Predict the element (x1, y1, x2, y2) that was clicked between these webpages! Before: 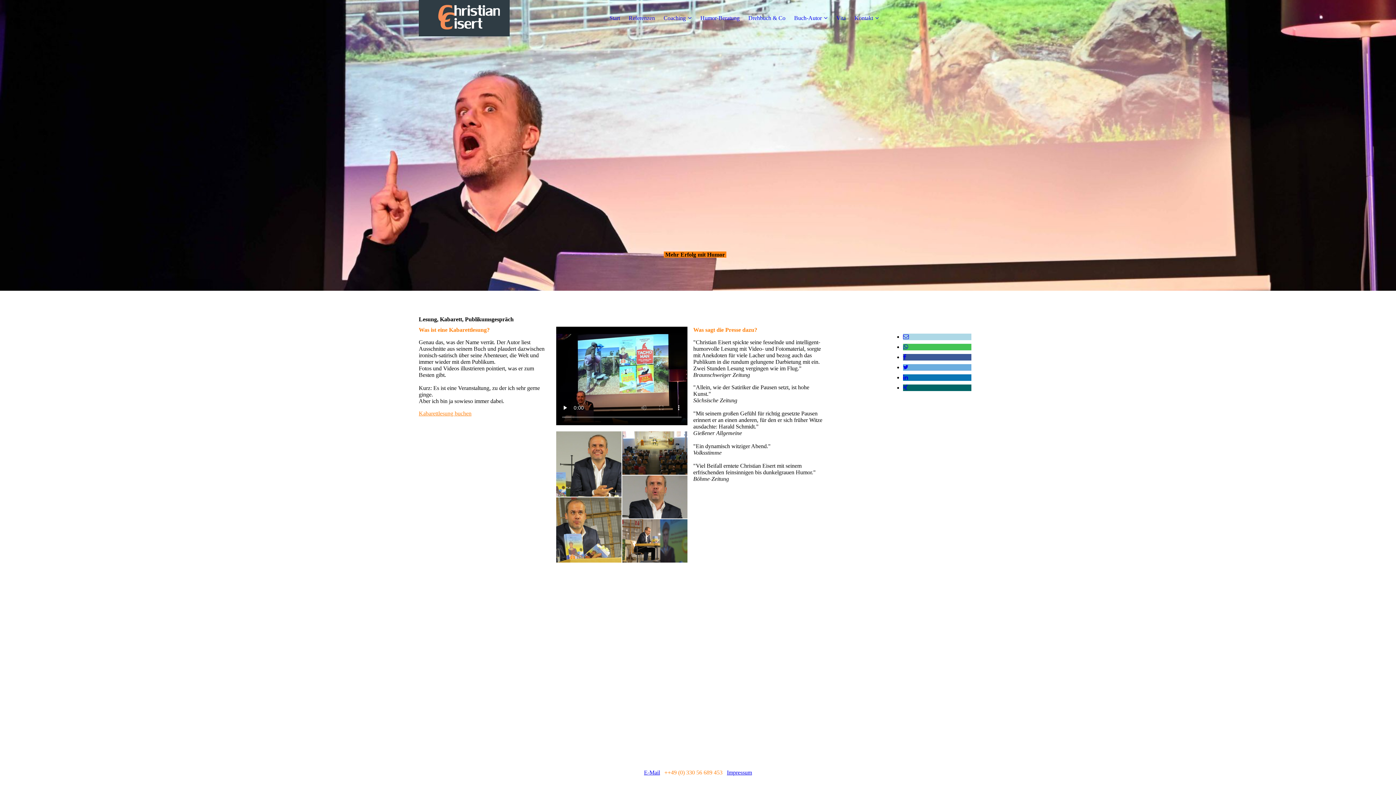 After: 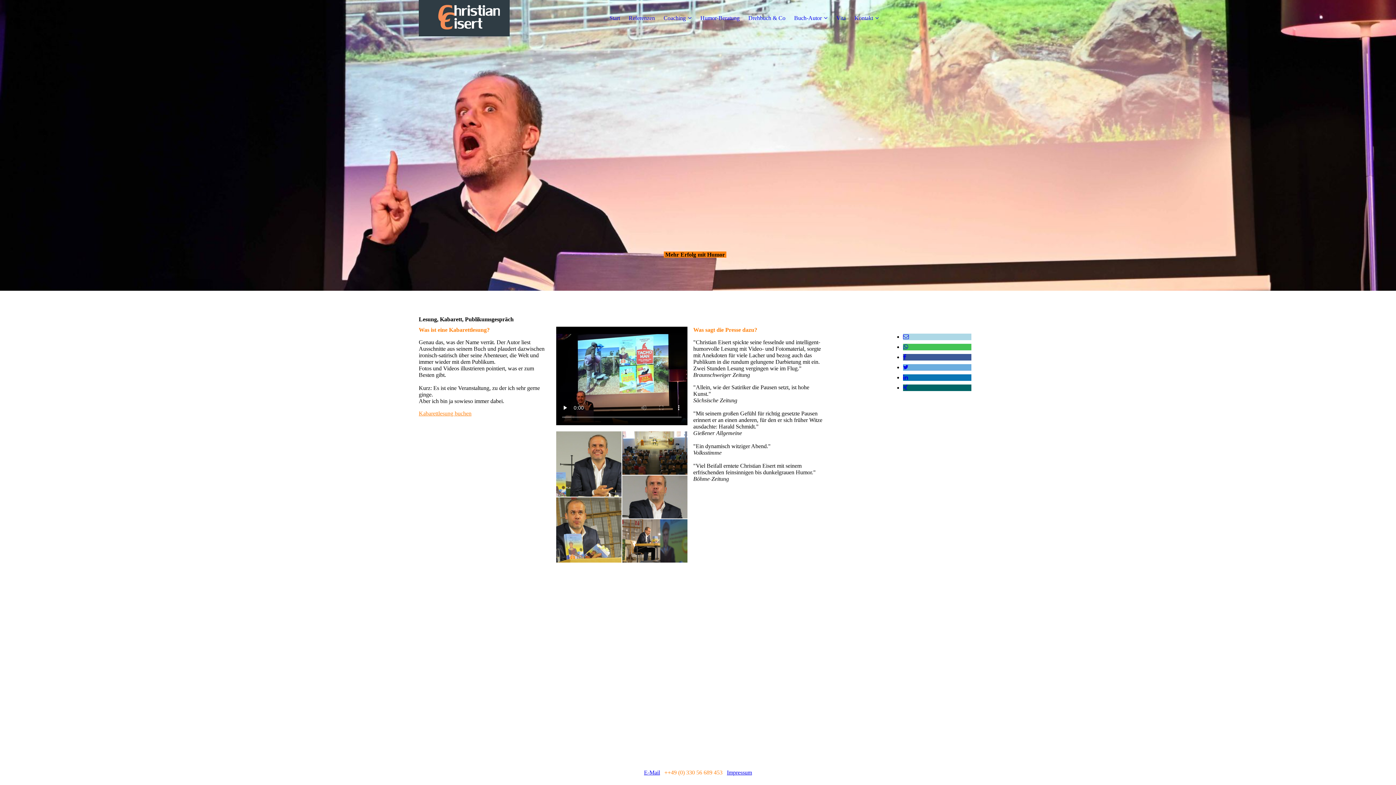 Action: bbox: (903, 374, 908, 380)